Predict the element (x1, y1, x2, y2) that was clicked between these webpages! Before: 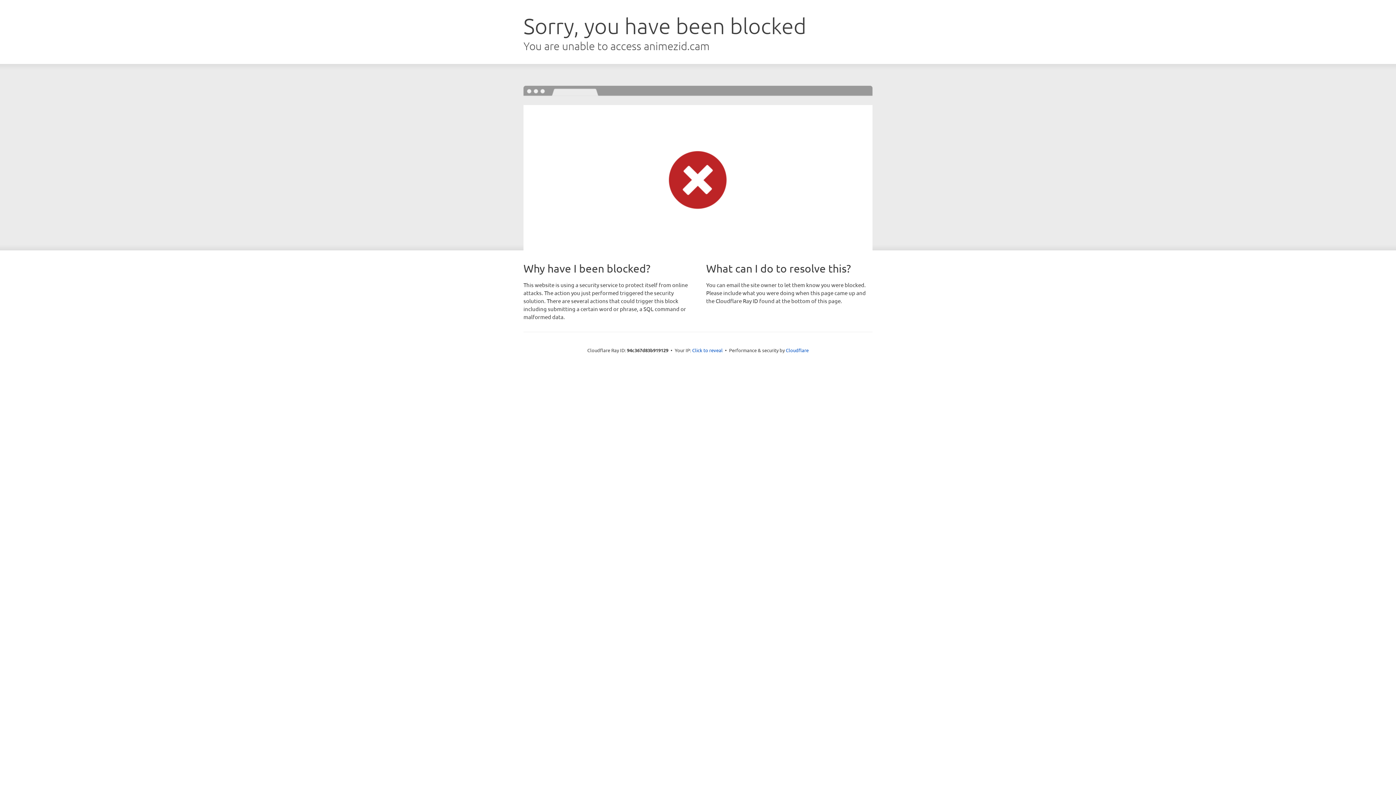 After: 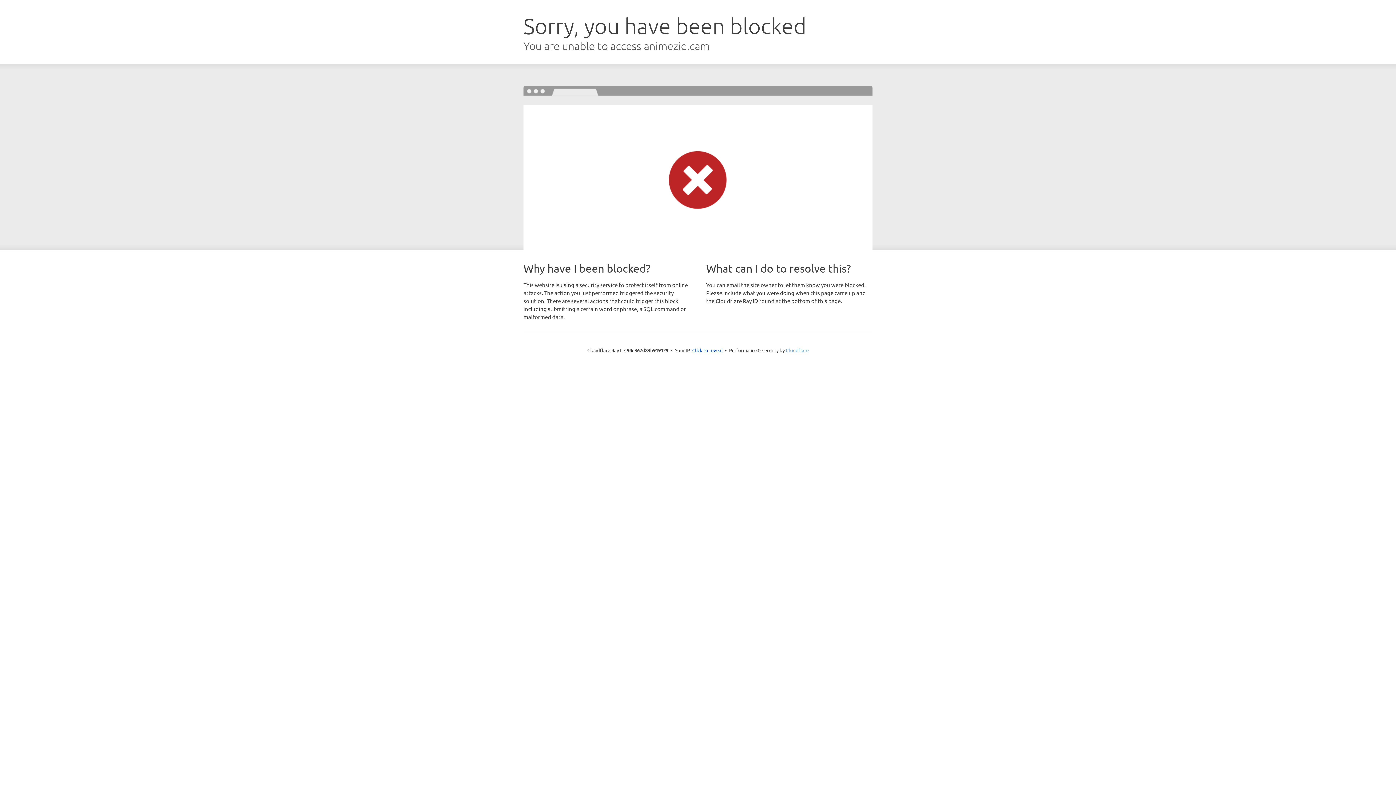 Action: label: Cloudflare bbox: (786, 347, 808, 353)